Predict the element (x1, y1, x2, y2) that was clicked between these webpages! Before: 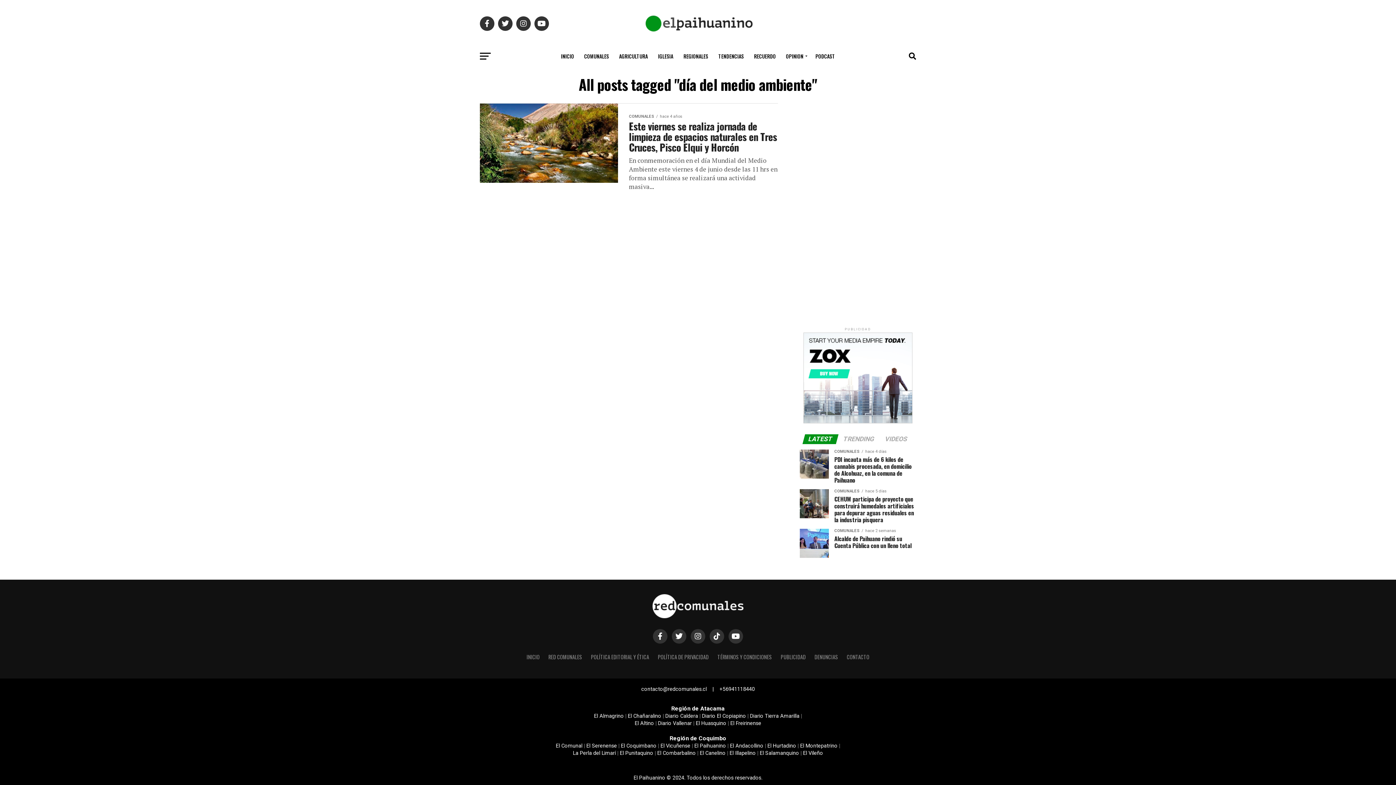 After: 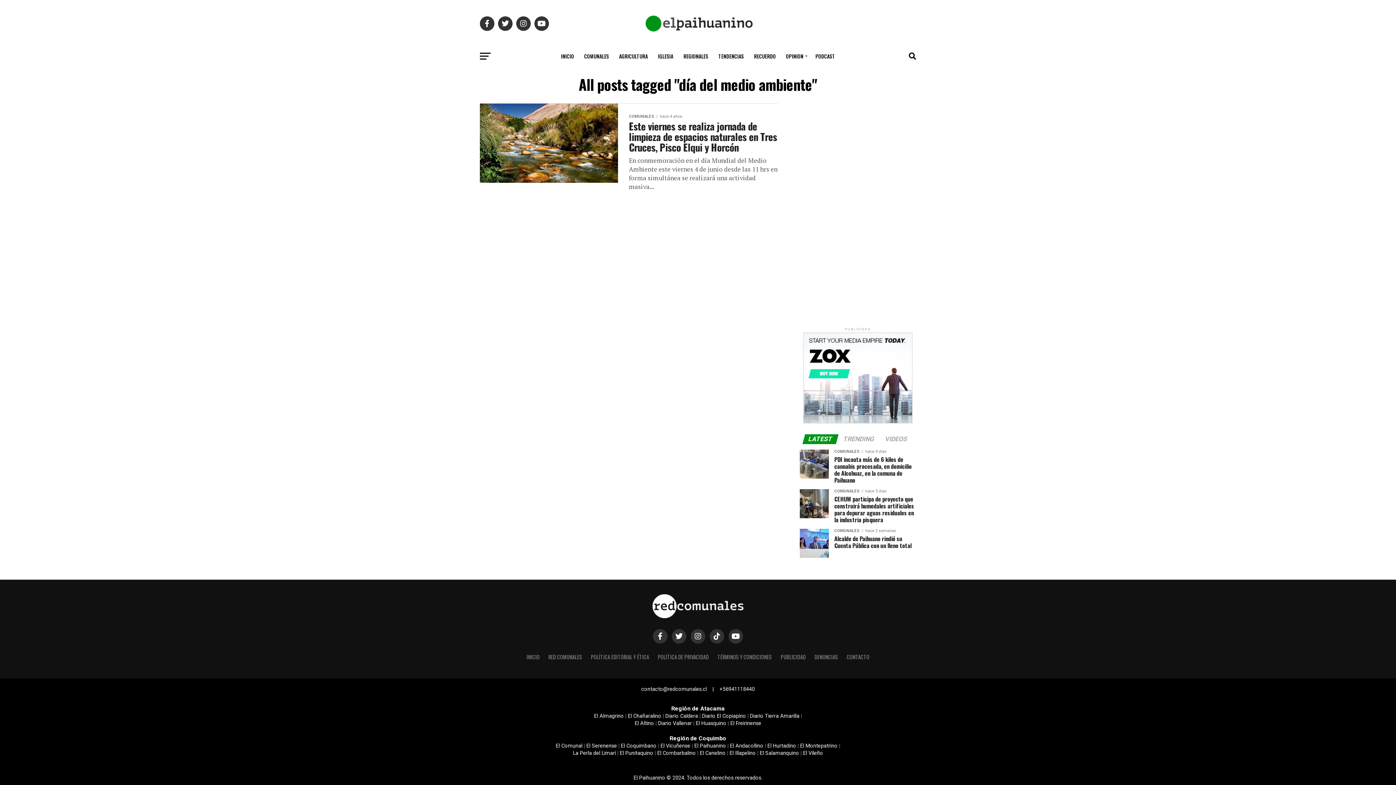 Action: label: El Canelino bbox: (700, 750, 725, 756)